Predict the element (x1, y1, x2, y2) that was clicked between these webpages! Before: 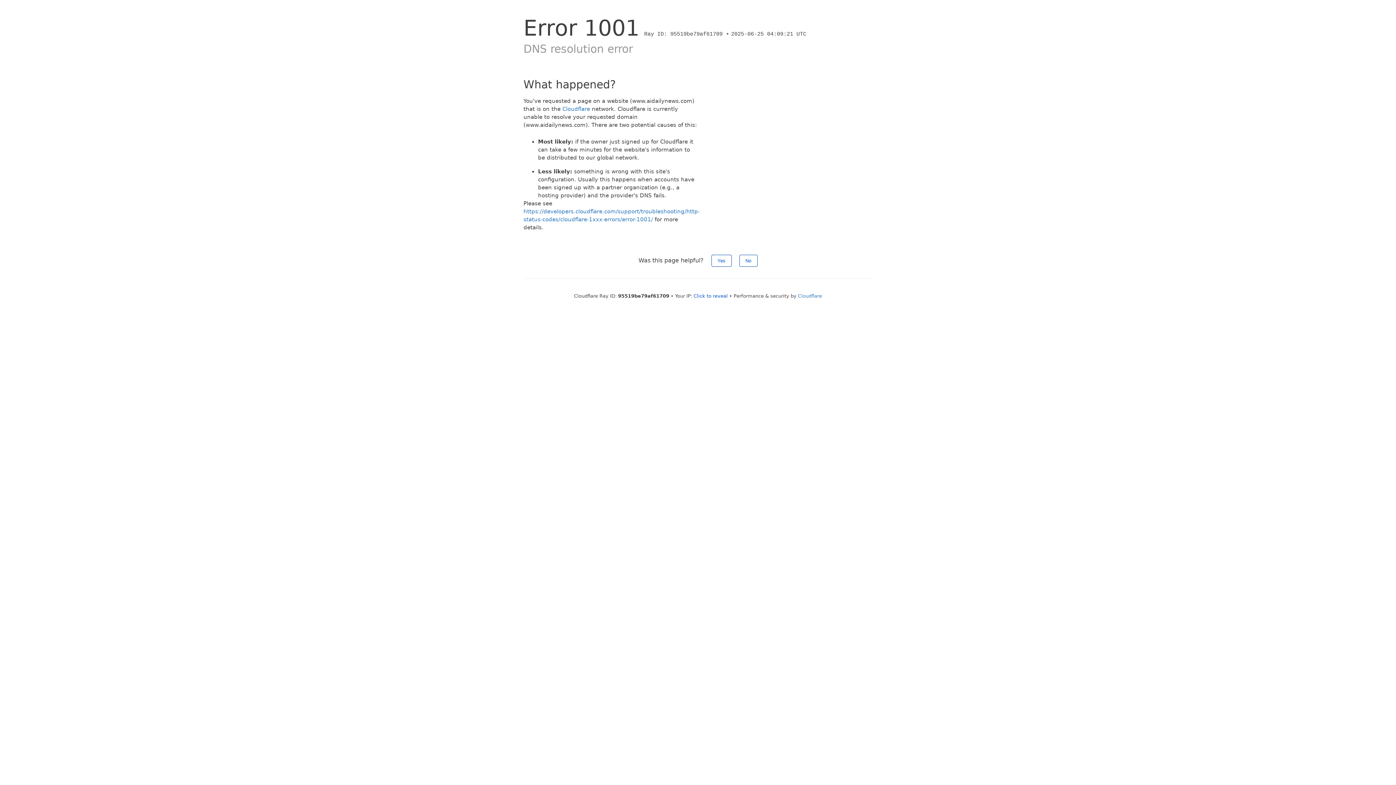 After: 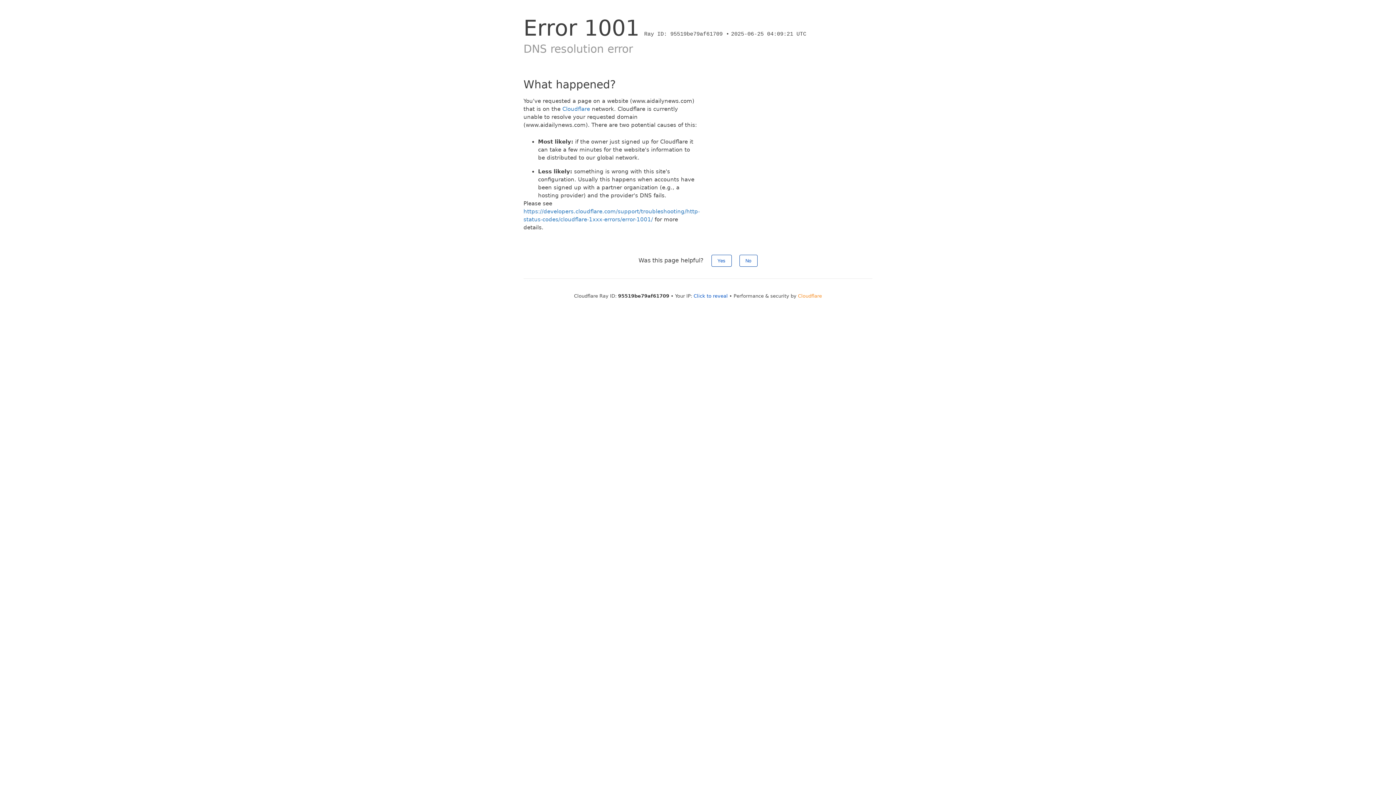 Action: bbox: (798, 293, 822, 298) label: Cloudflare